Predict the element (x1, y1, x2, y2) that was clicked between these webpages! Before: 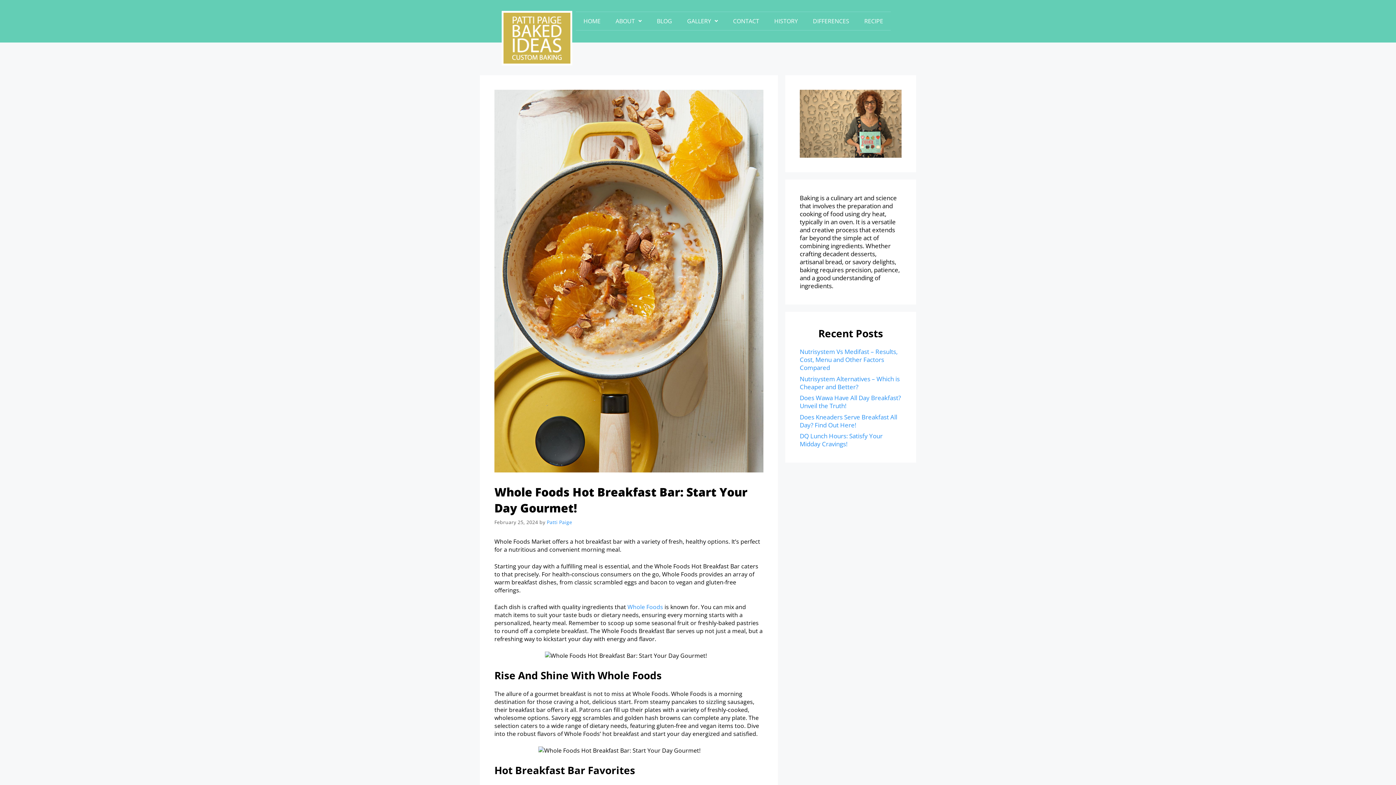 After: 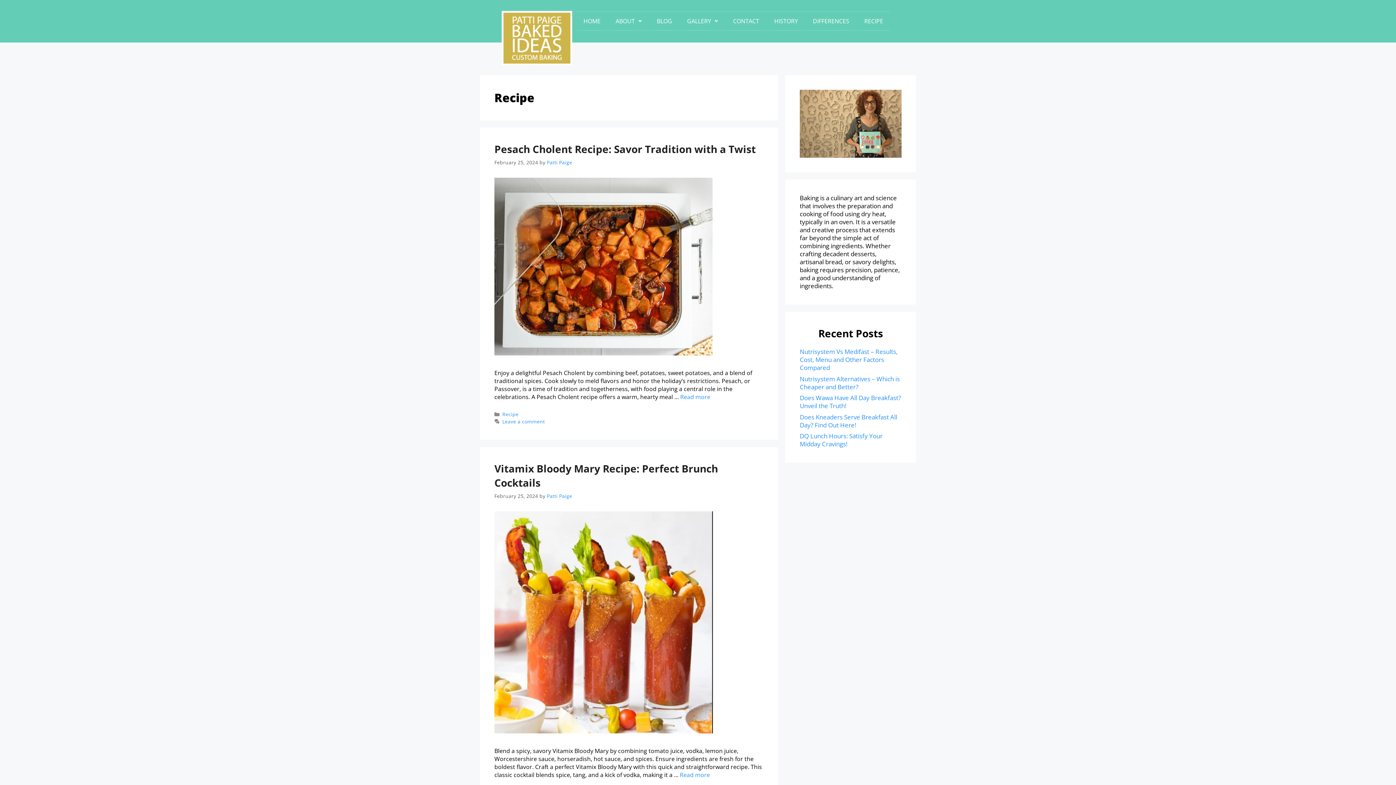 Action: label: RECIPE bbox: (856, 12, 890, 29)